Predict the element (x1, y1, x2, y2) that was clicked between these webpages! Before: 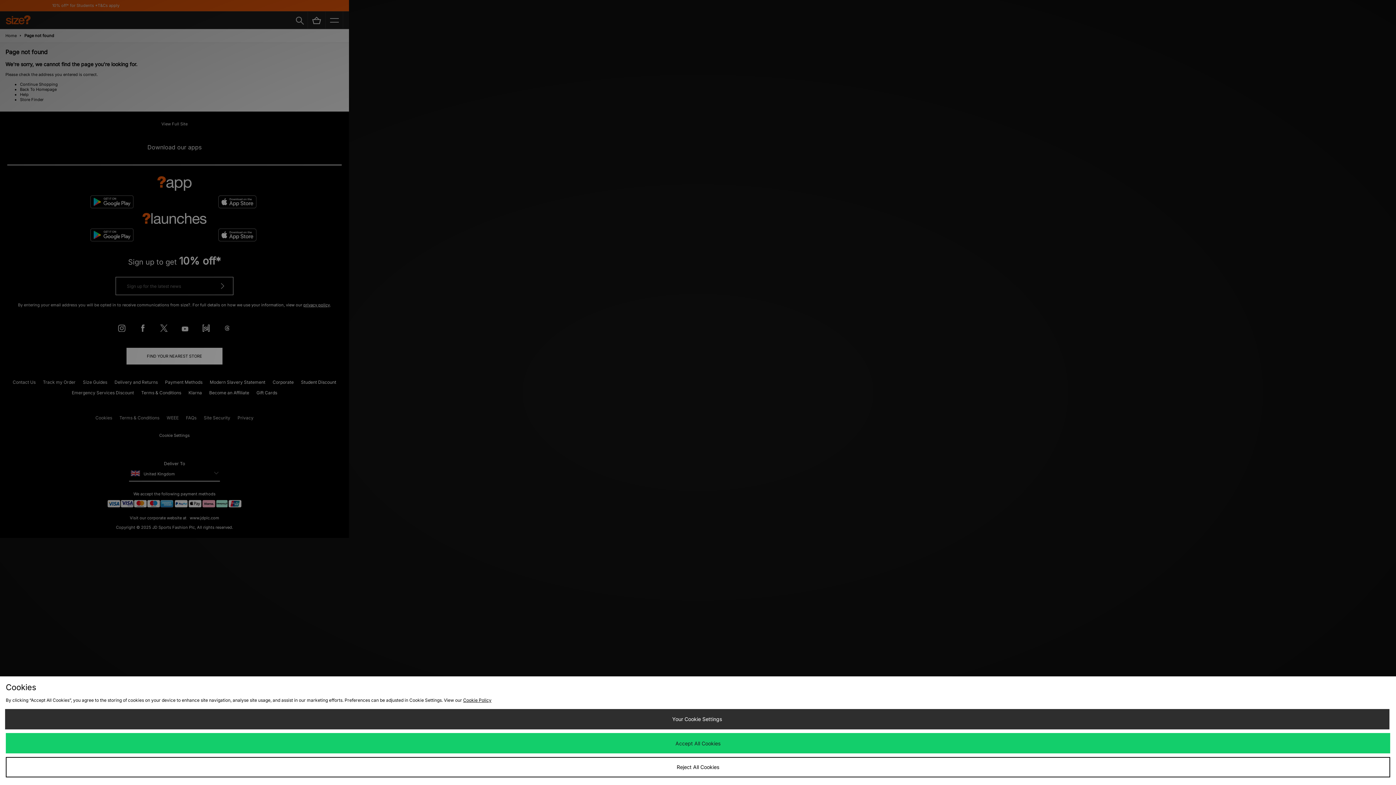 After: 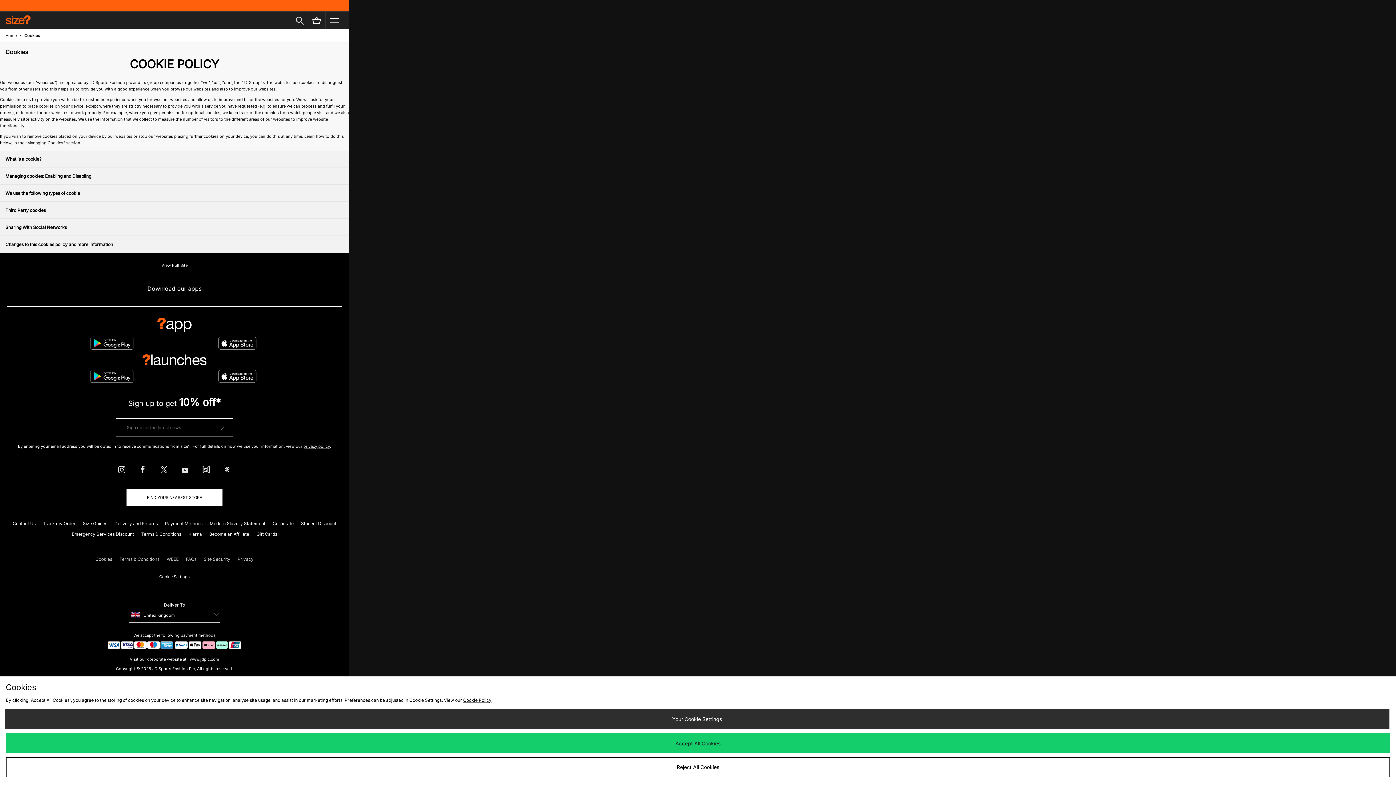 Action: label: Cookie Policy bbox: (463, 697, 491, 703)